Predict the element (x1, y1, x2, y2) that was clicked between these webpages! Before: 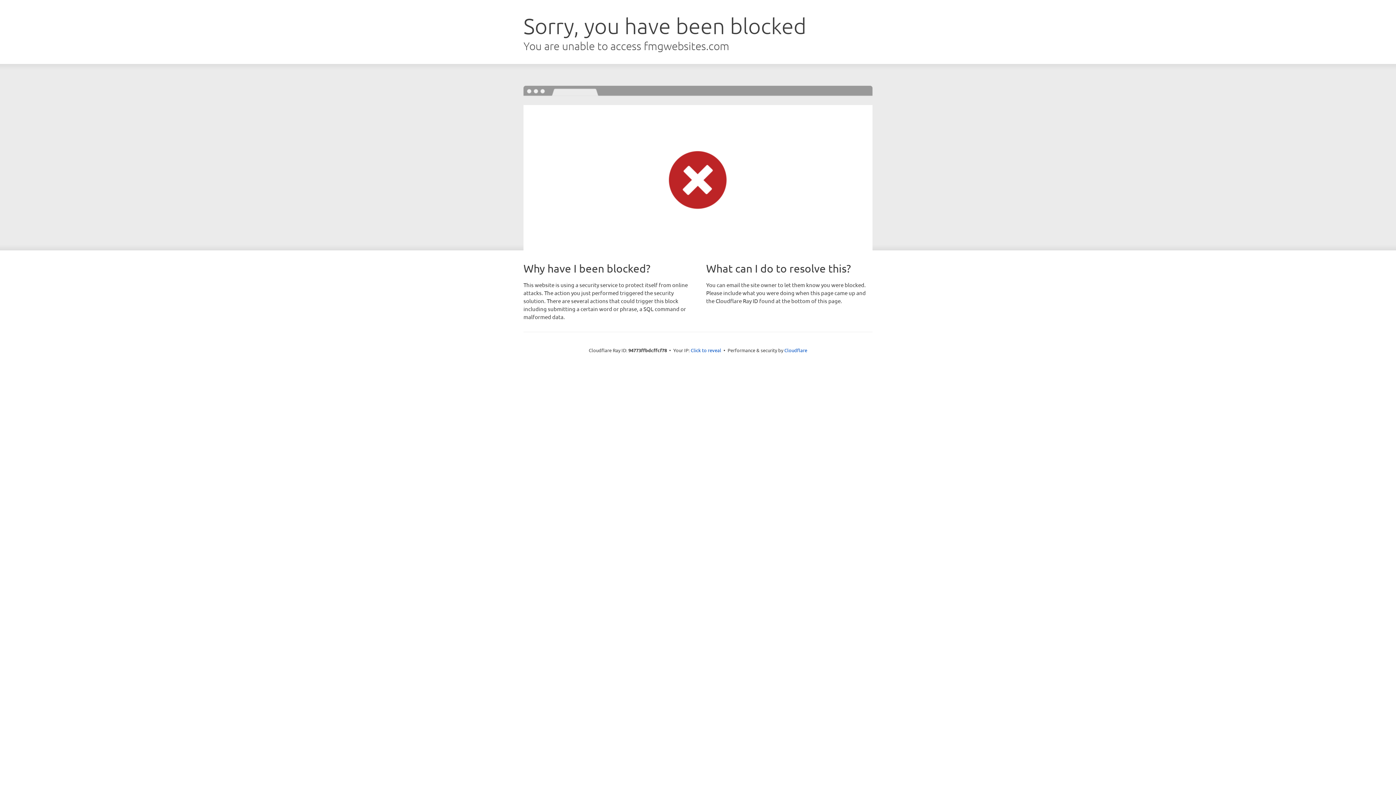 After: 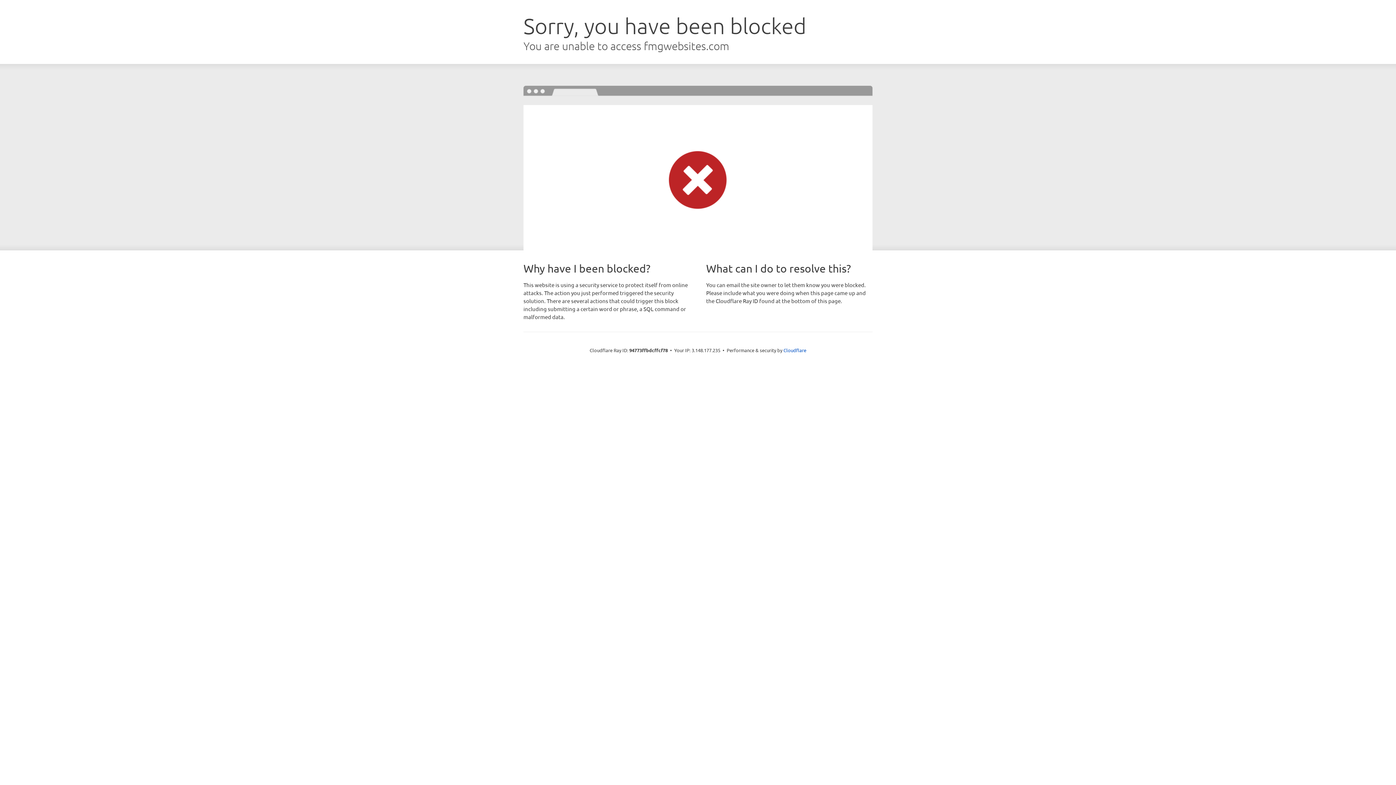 Action: label: Click to reveal bbox: (690, 346, 721, 353)